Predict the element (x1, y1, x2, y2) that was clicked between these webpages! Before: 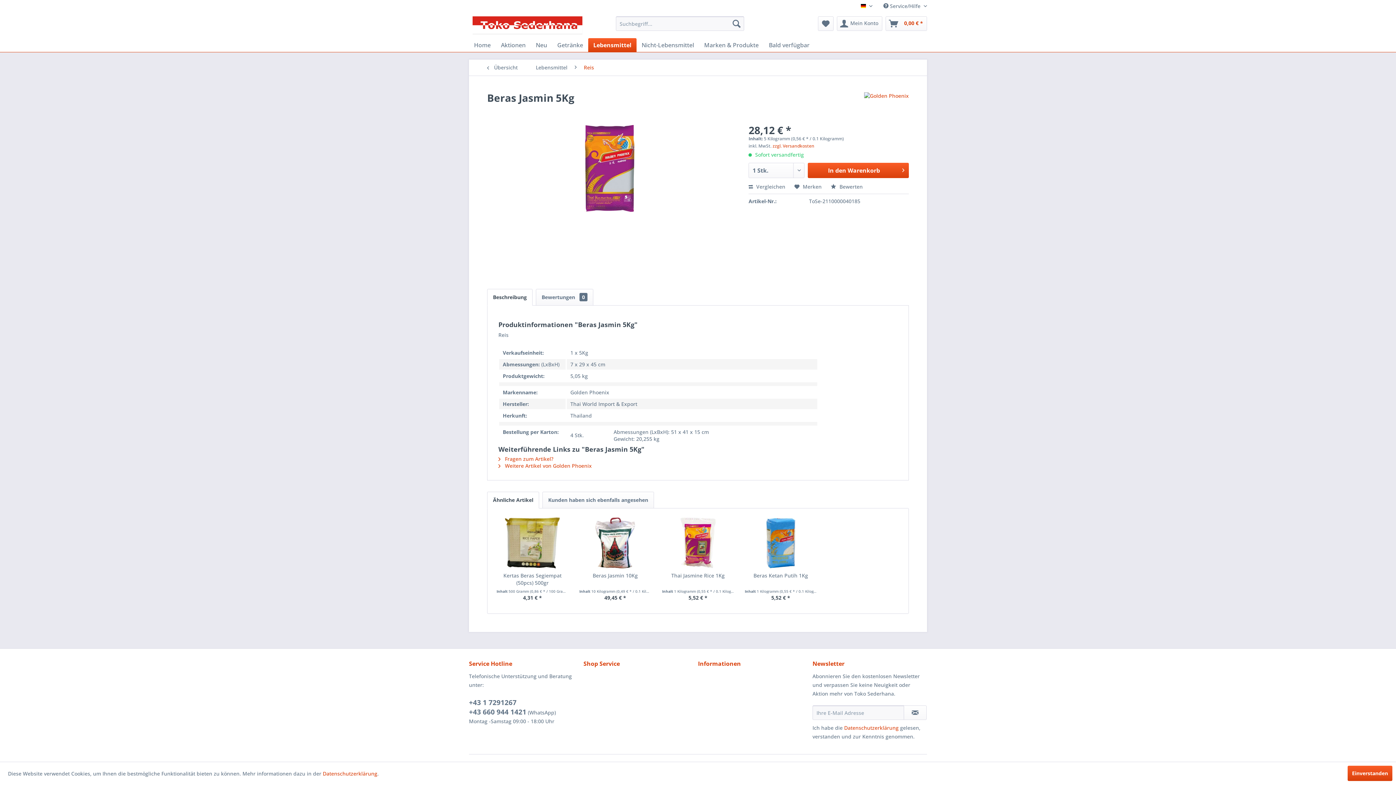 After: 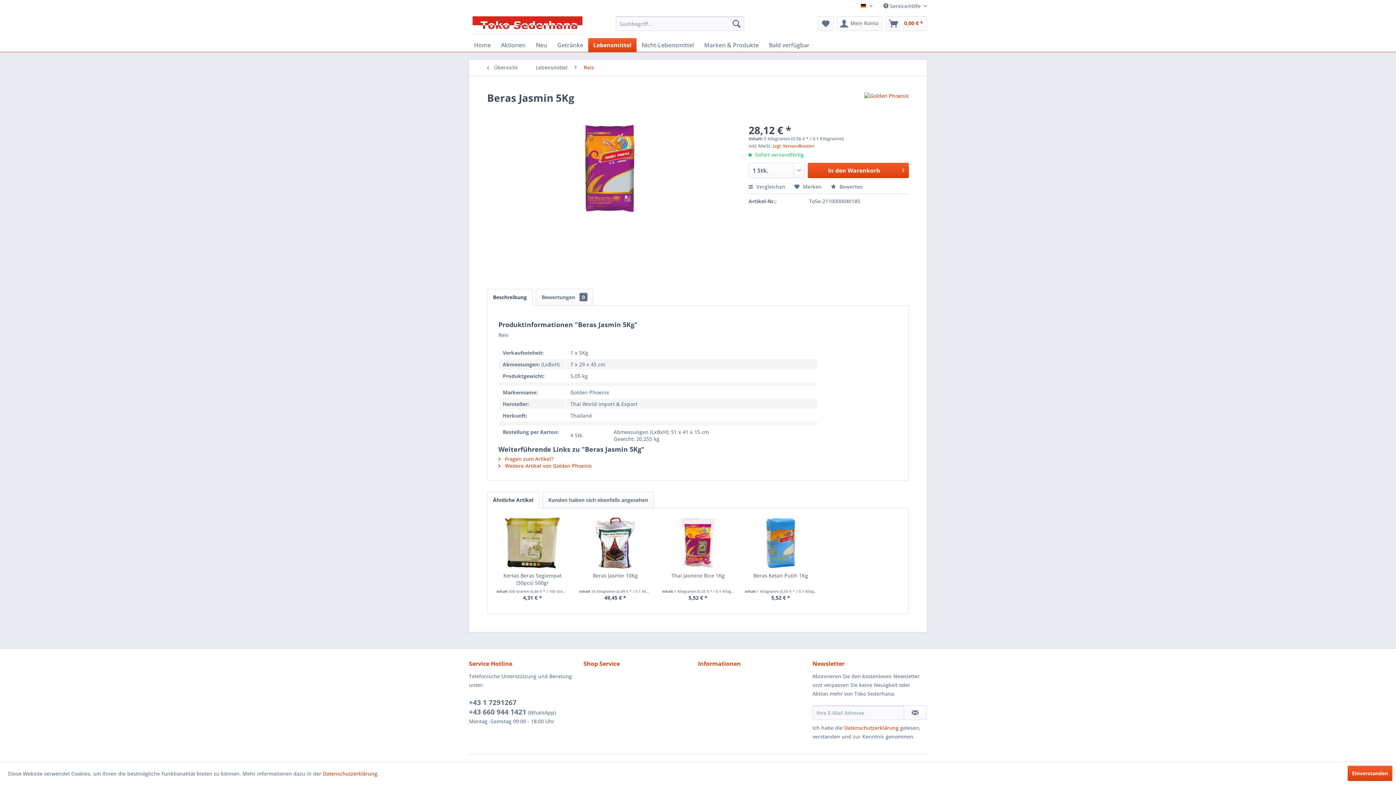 Action: label: Beschreibung bbox: (487, 289, 532, 305)